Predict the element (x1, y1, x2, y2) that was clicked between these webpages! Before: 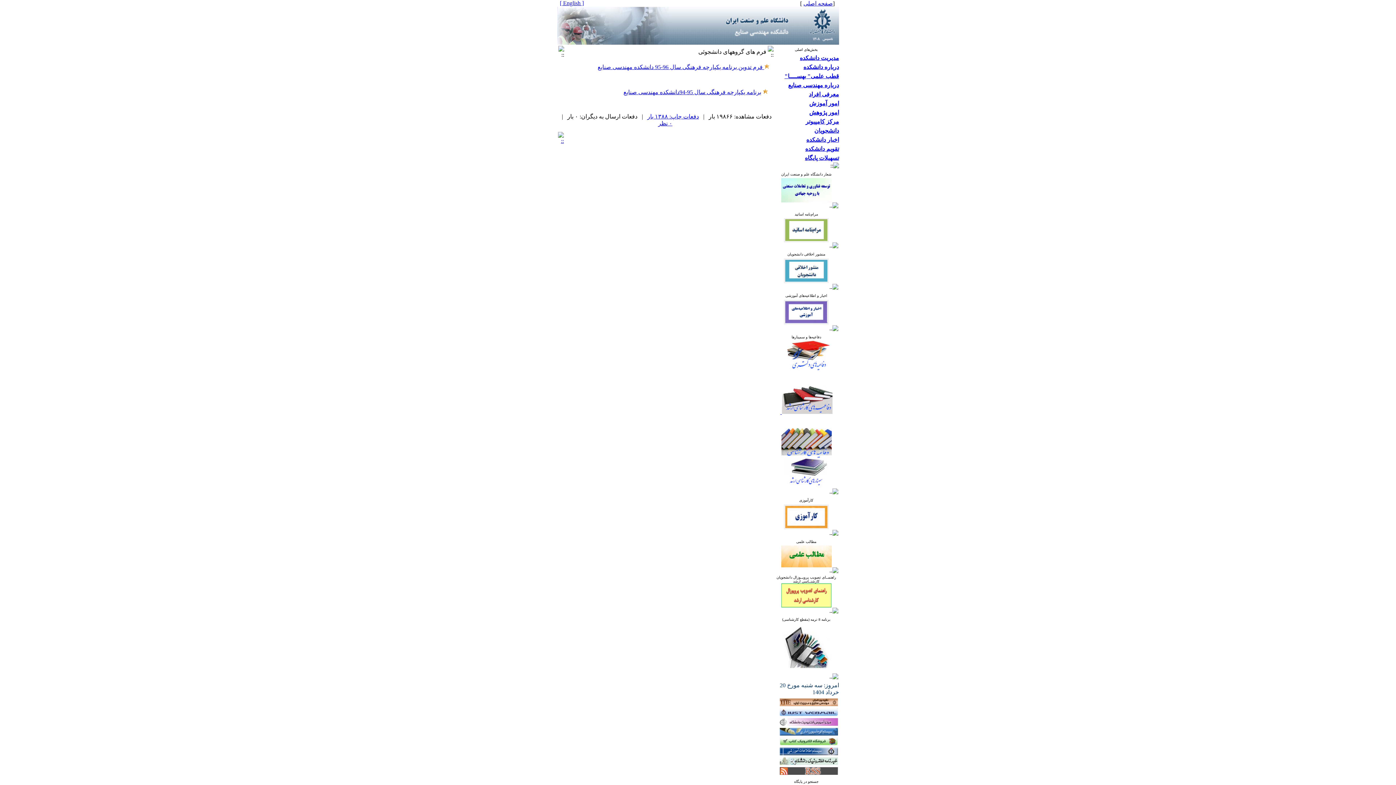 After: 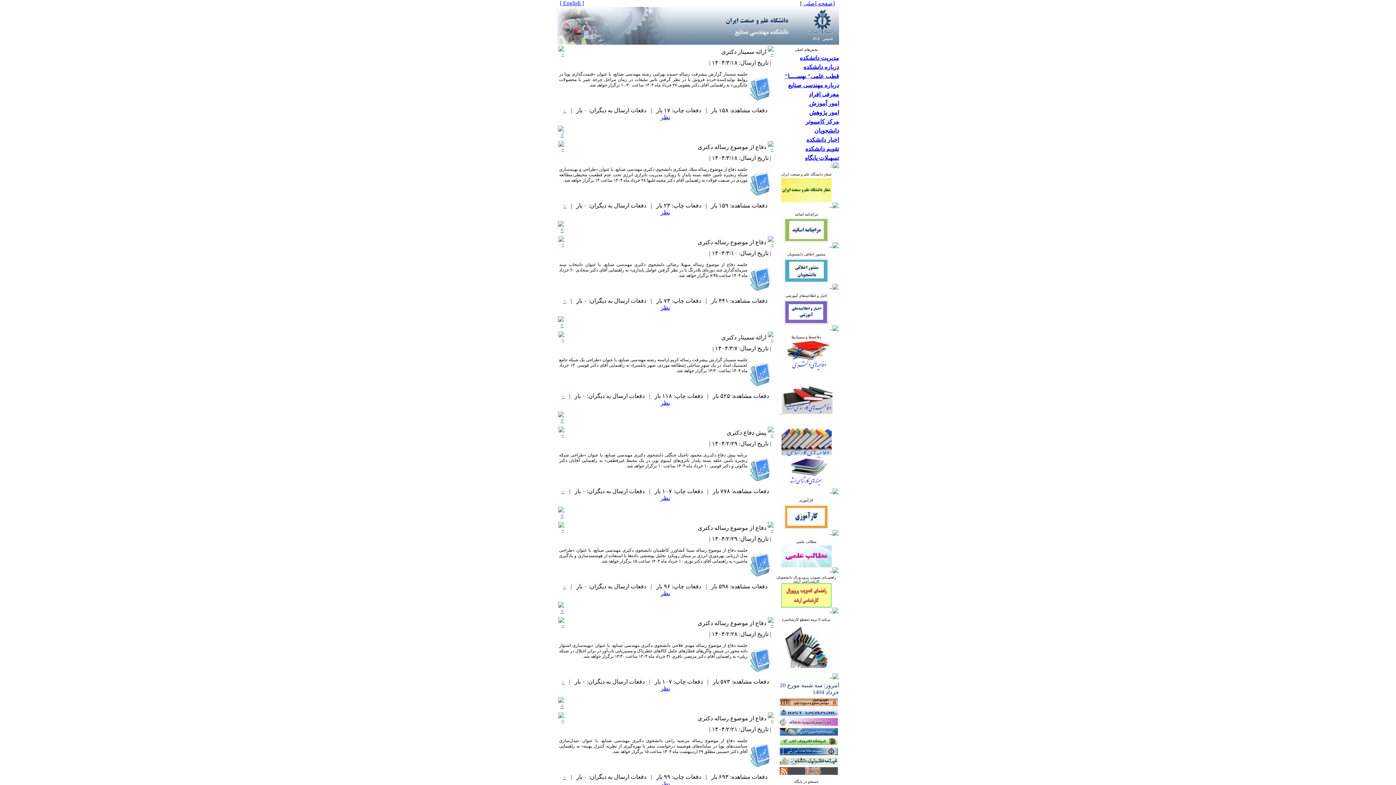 Action: bbox: (781, 366, 831, 372)